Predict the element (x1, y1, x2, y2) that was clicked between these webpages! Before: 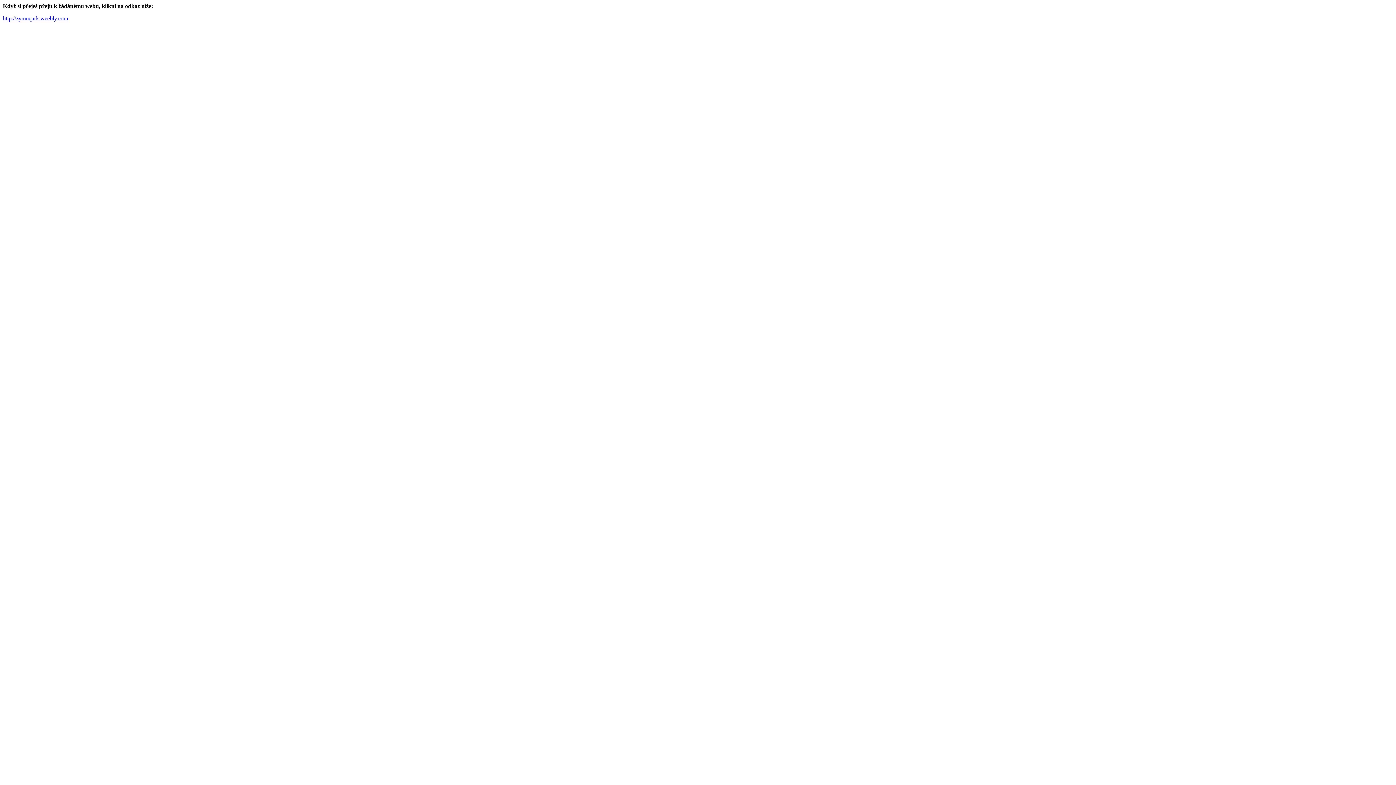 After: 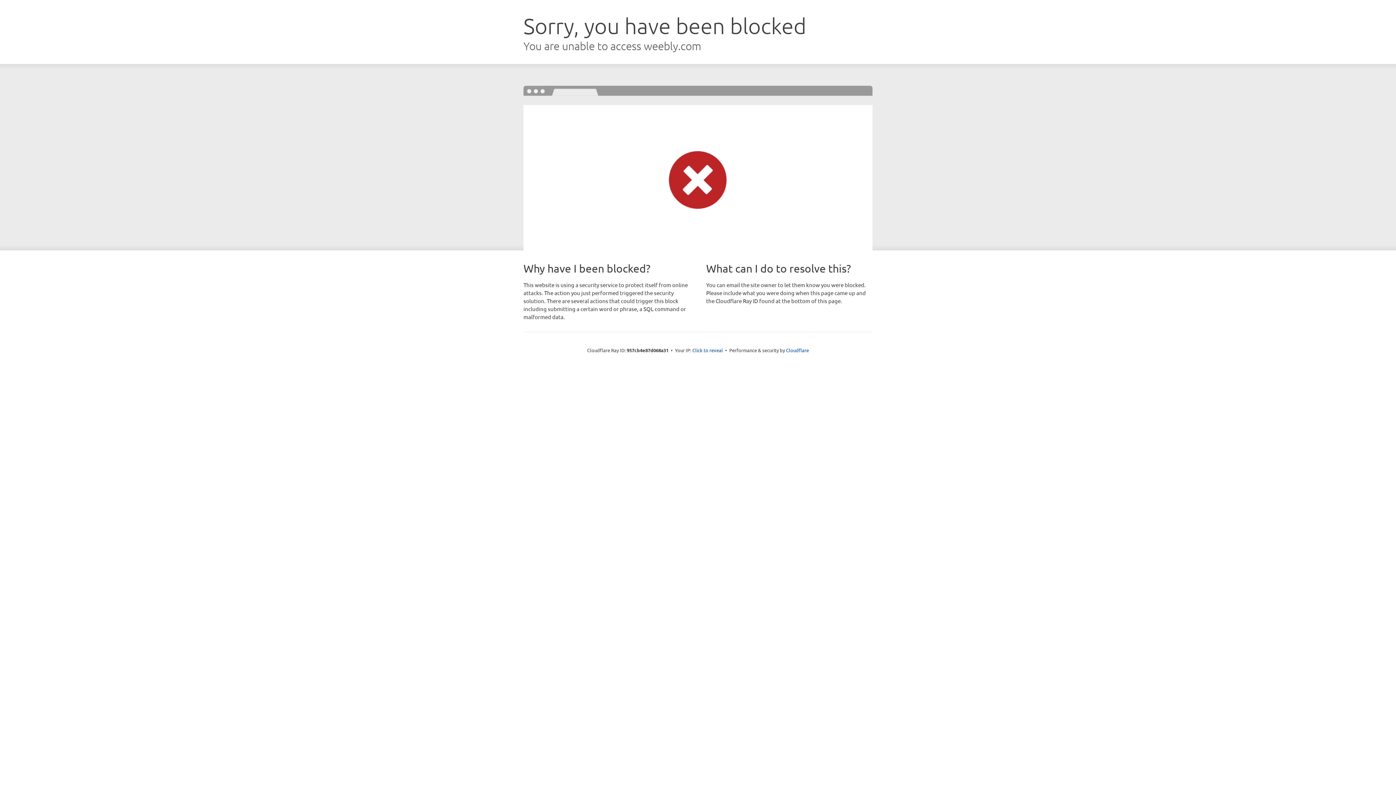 Action: label: http://zymoqark.weebly.com bbox: (2, 15, 68, 21)